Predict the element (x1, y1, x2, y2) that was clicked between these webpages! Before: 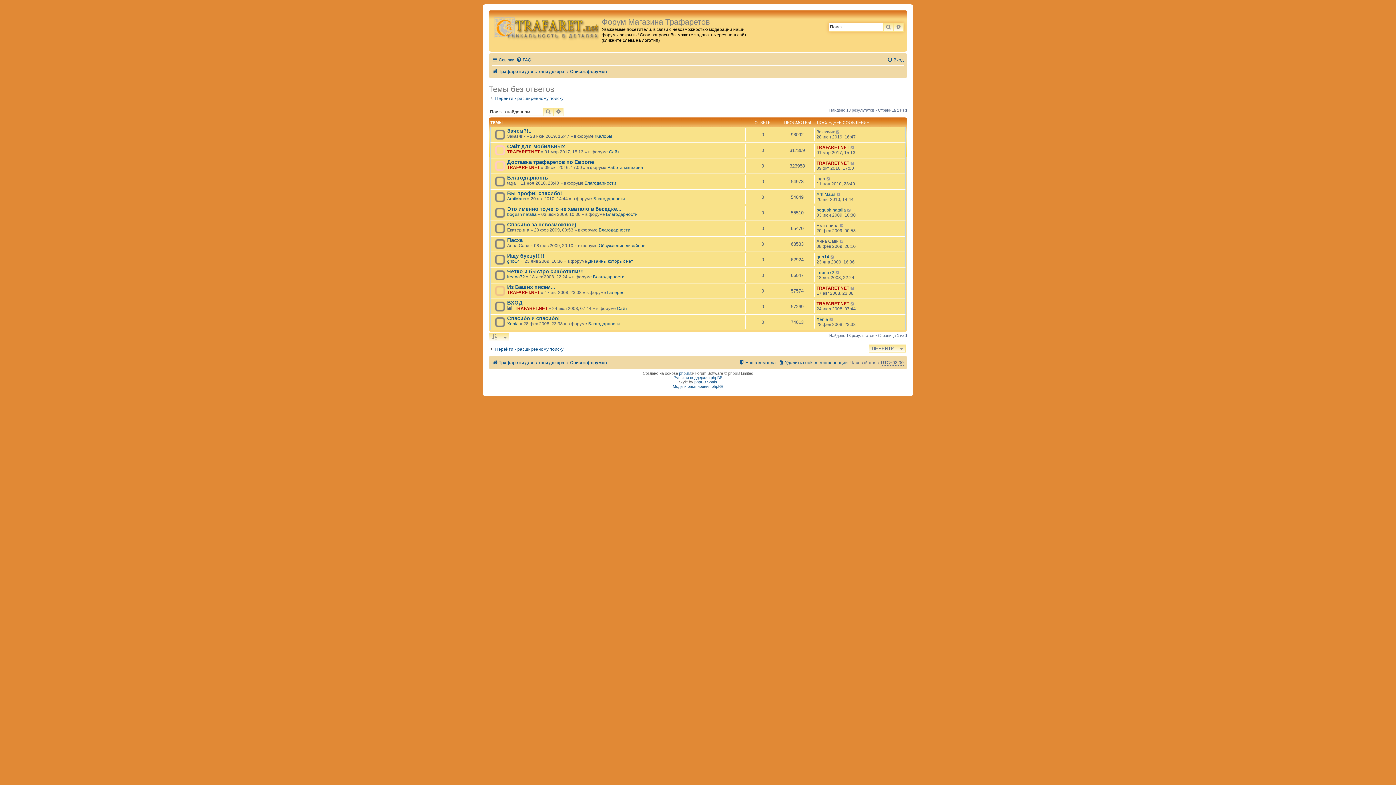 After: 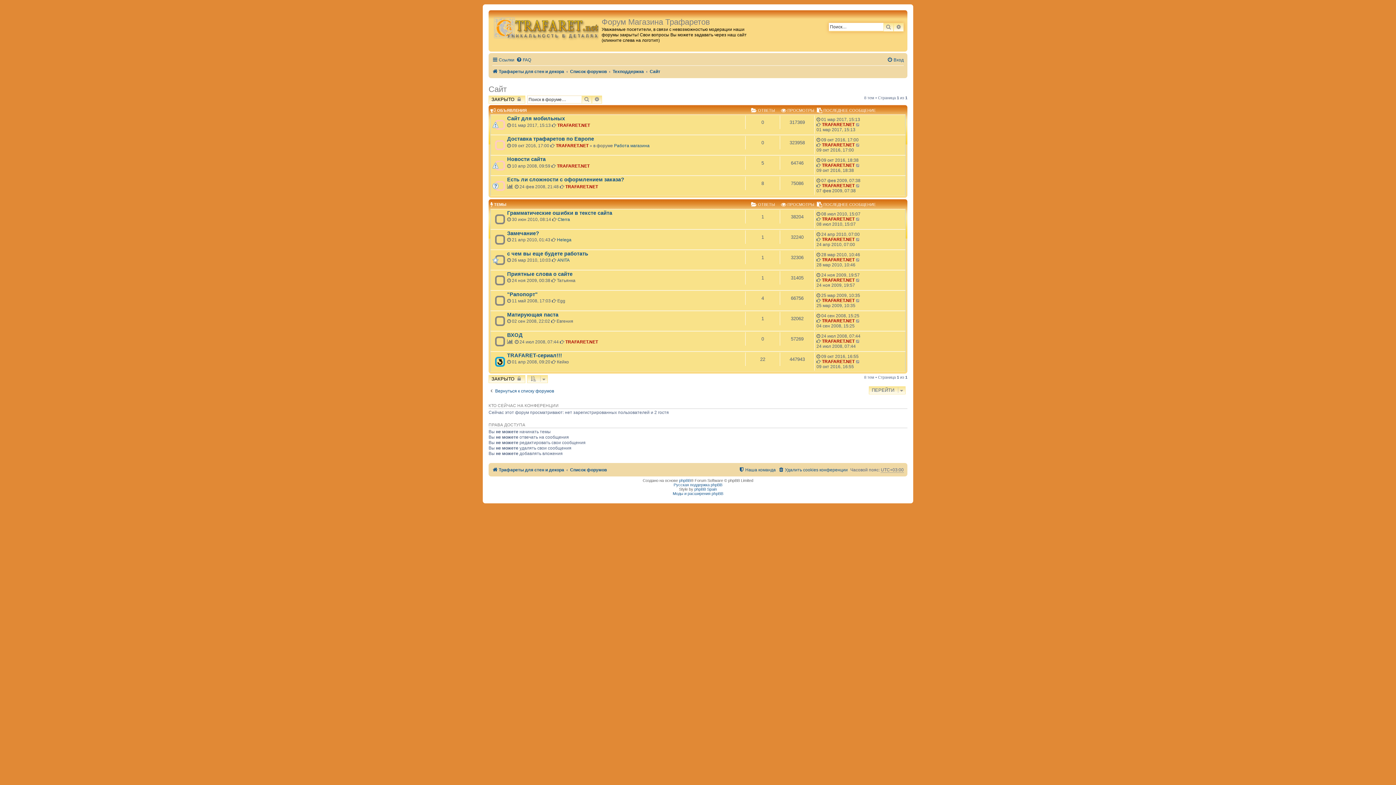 Action: bbox: (617, 306, 627, 311) label: Сайт